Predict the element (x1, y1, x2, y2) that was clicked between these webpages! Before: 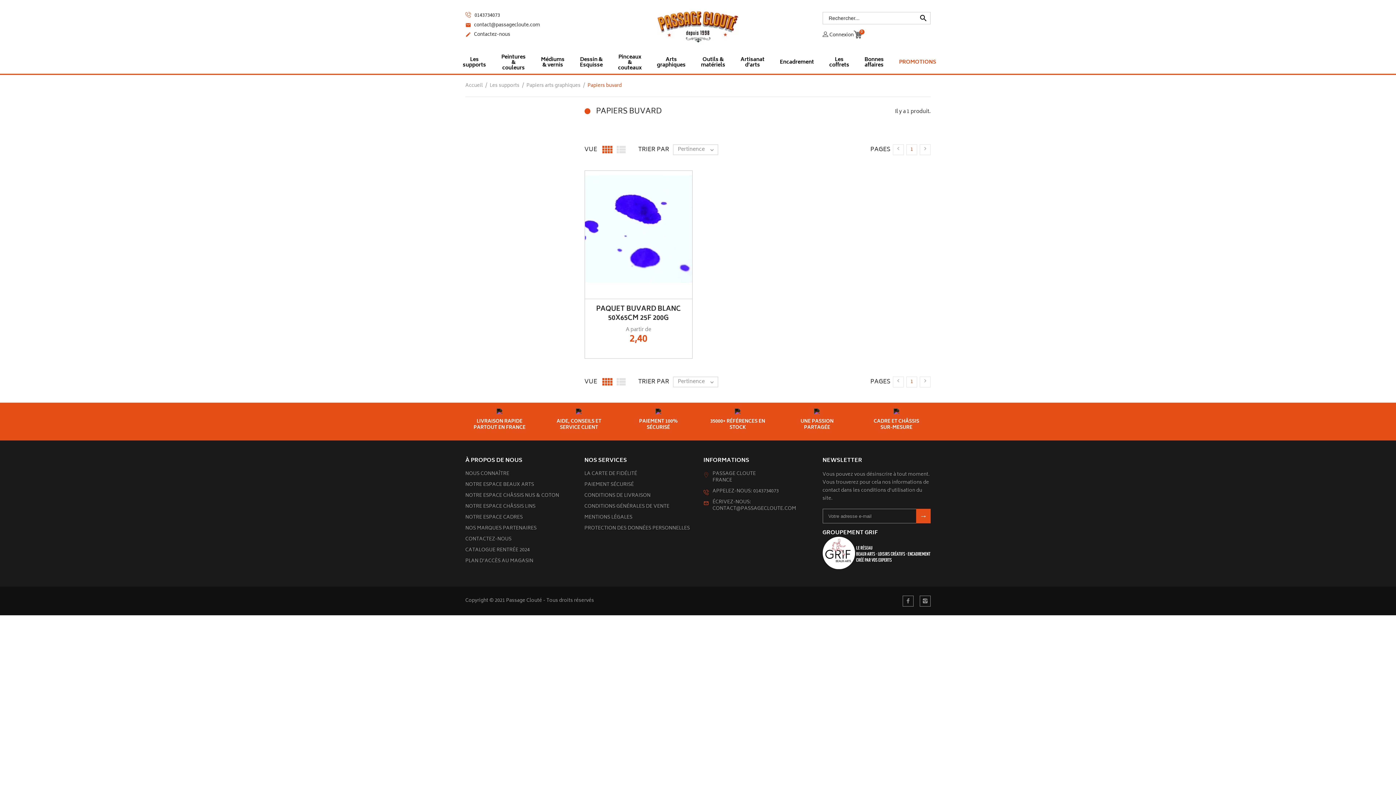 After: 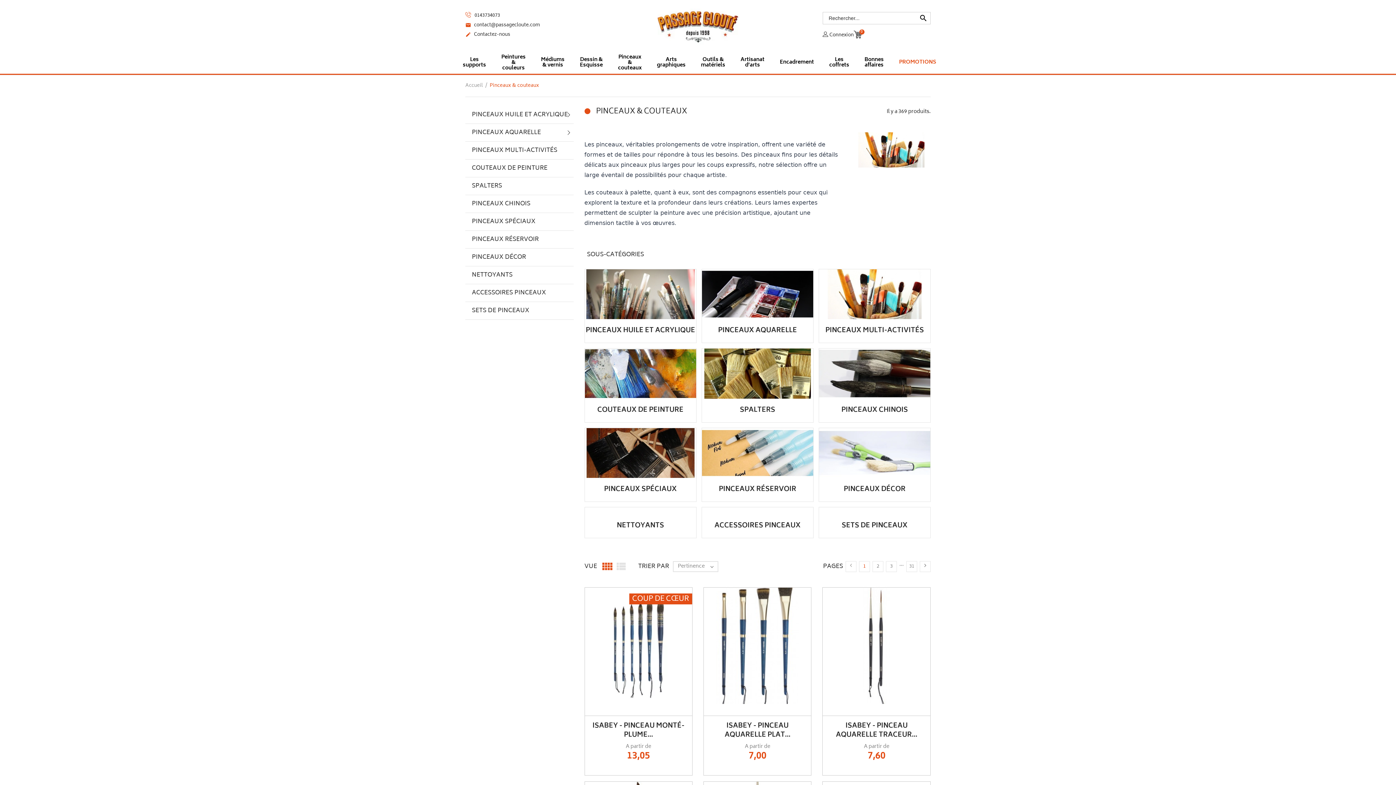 Action: label: Pinceaux & couteaux bbox: (616, 54, 643, 70)